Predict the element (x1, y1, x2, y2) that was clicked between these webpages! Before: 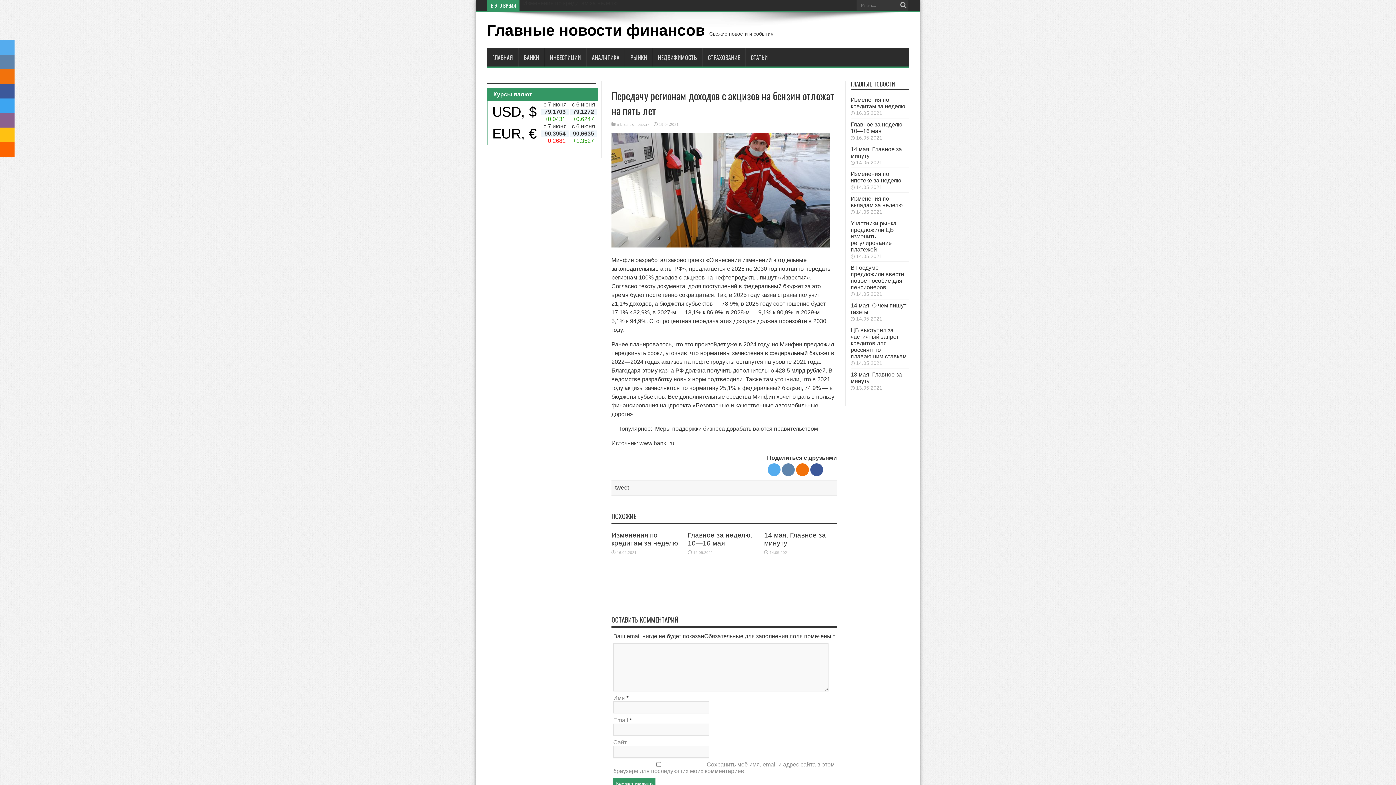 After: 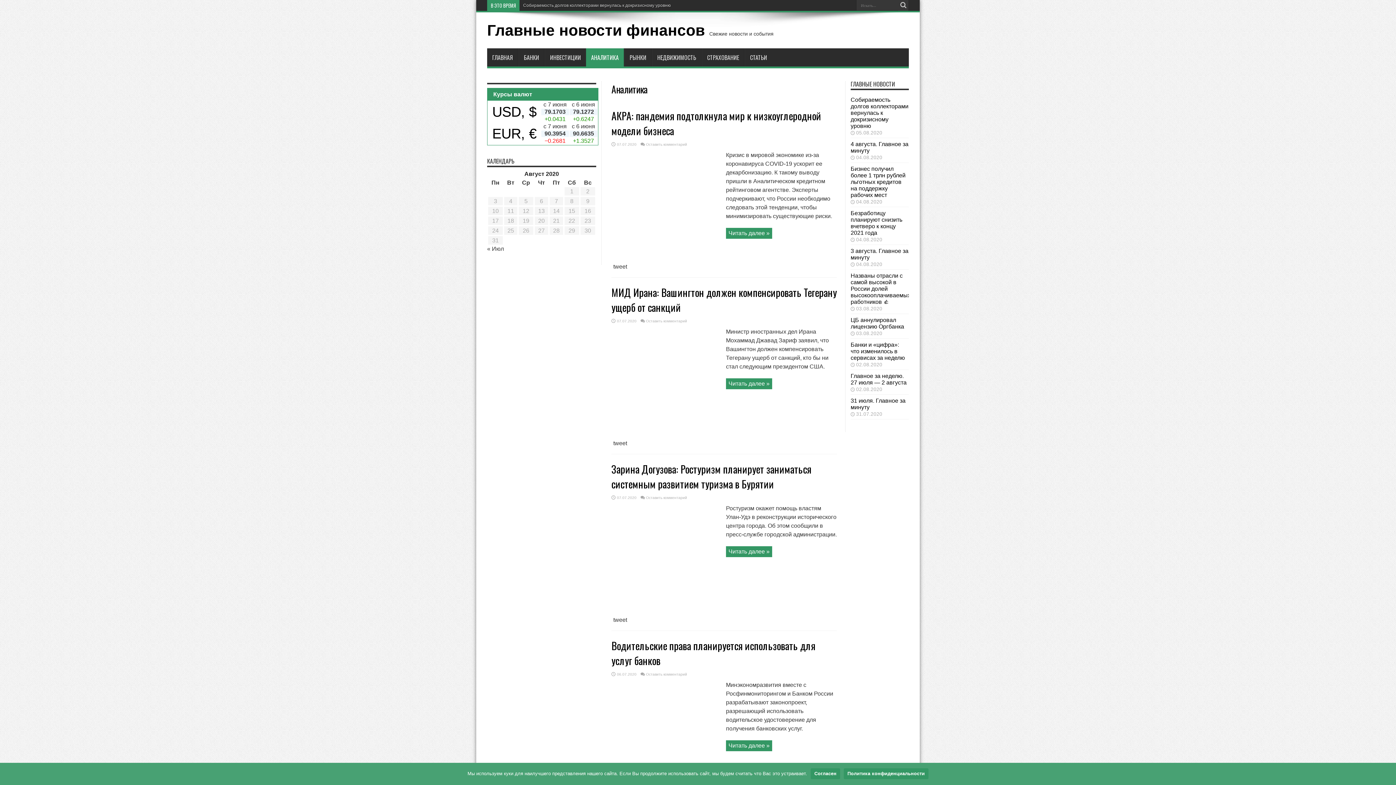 Action: bbox: (586, 48, 624, 66) label: АНАЛИТИКА